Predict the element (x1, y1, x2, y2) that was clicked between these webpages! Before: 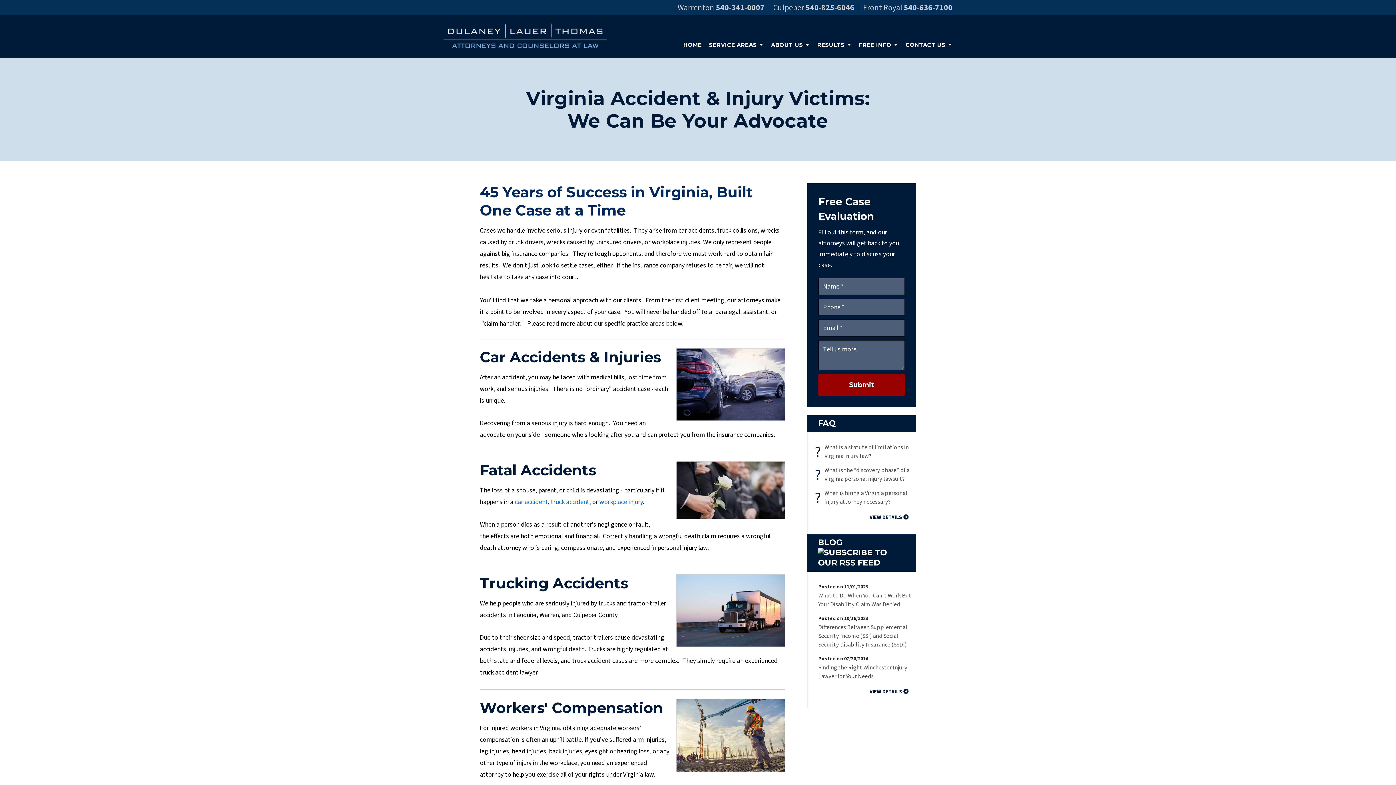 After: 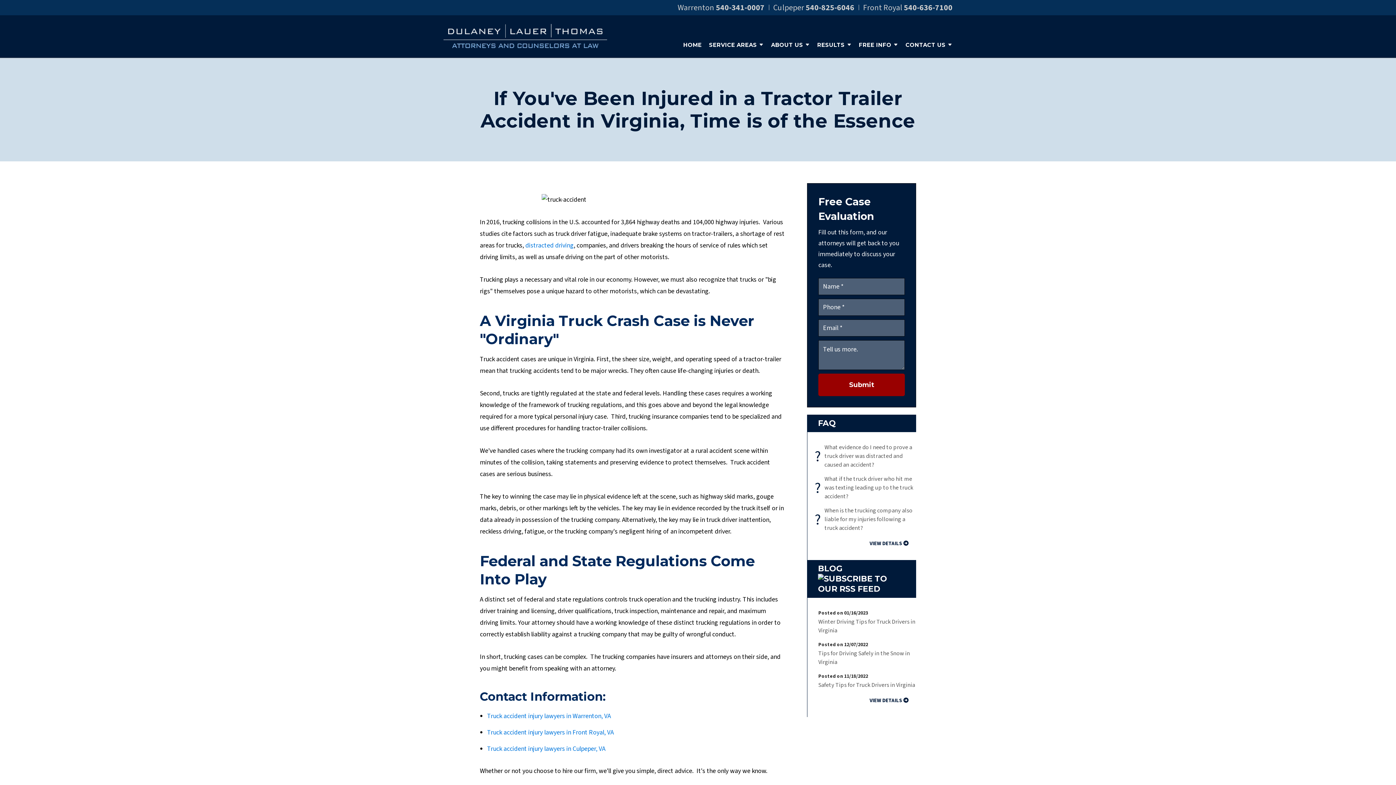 Action: bbox: (480, 574, 628, 592) label: Trucking Accidents